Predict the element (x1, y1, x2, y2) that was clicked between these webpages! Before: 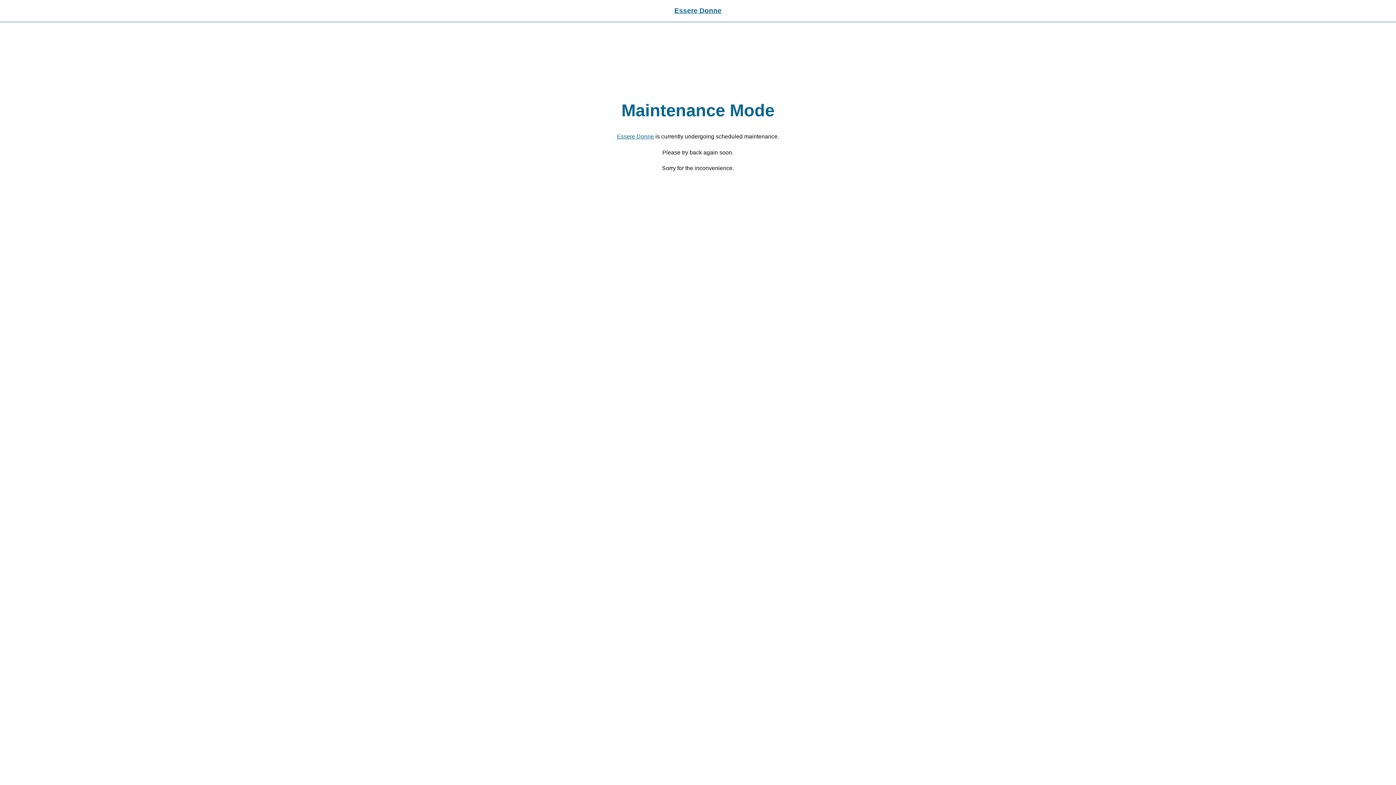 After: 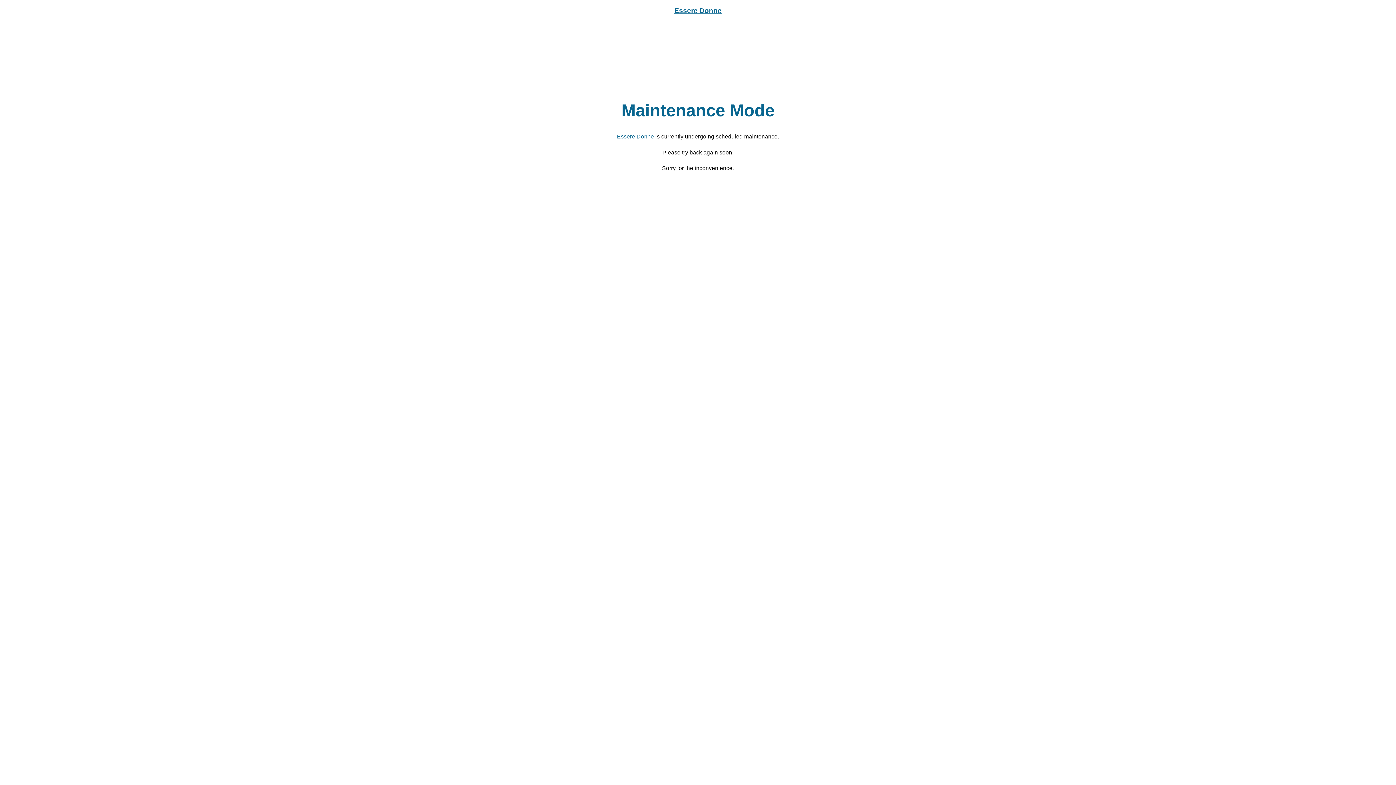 Action: bbox: (674, 6, 721, 14) label: Essere Donne